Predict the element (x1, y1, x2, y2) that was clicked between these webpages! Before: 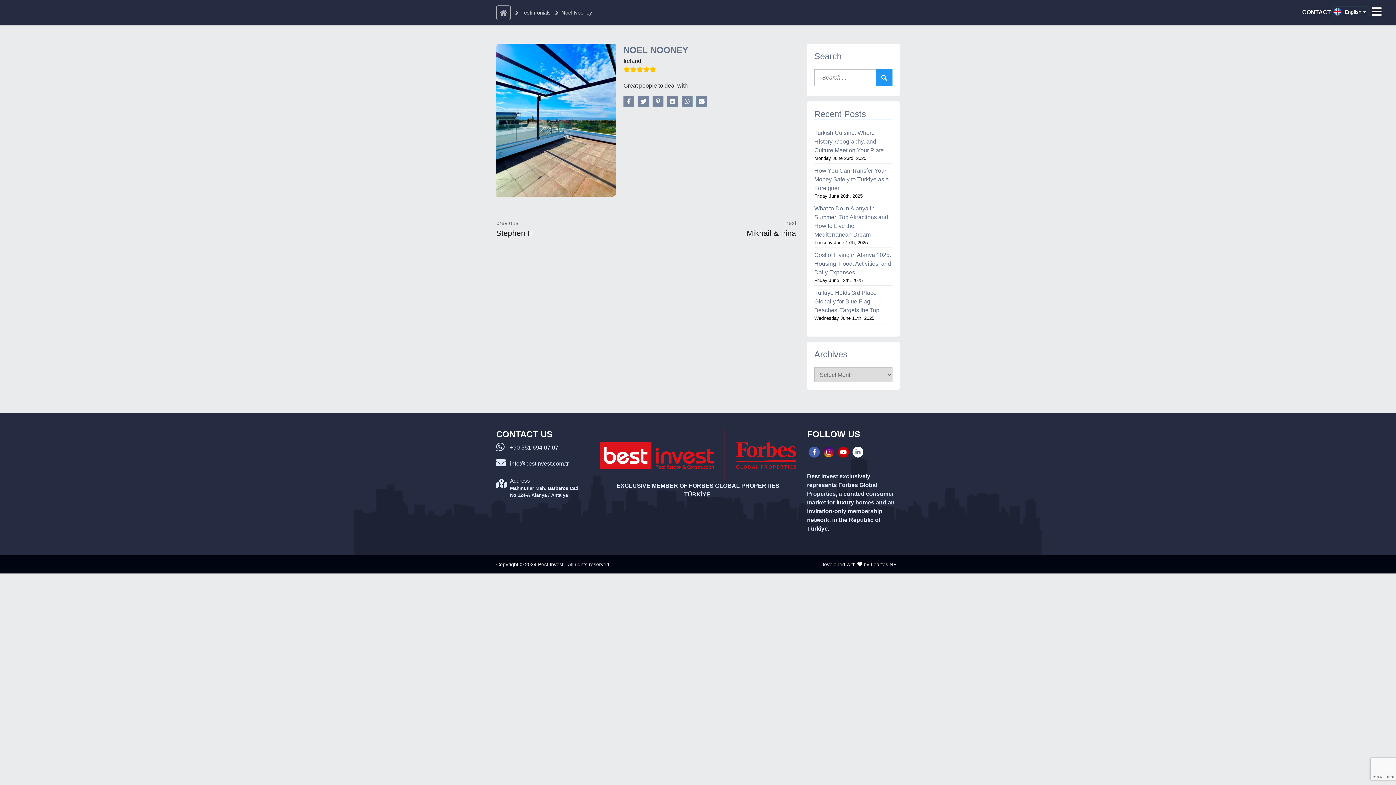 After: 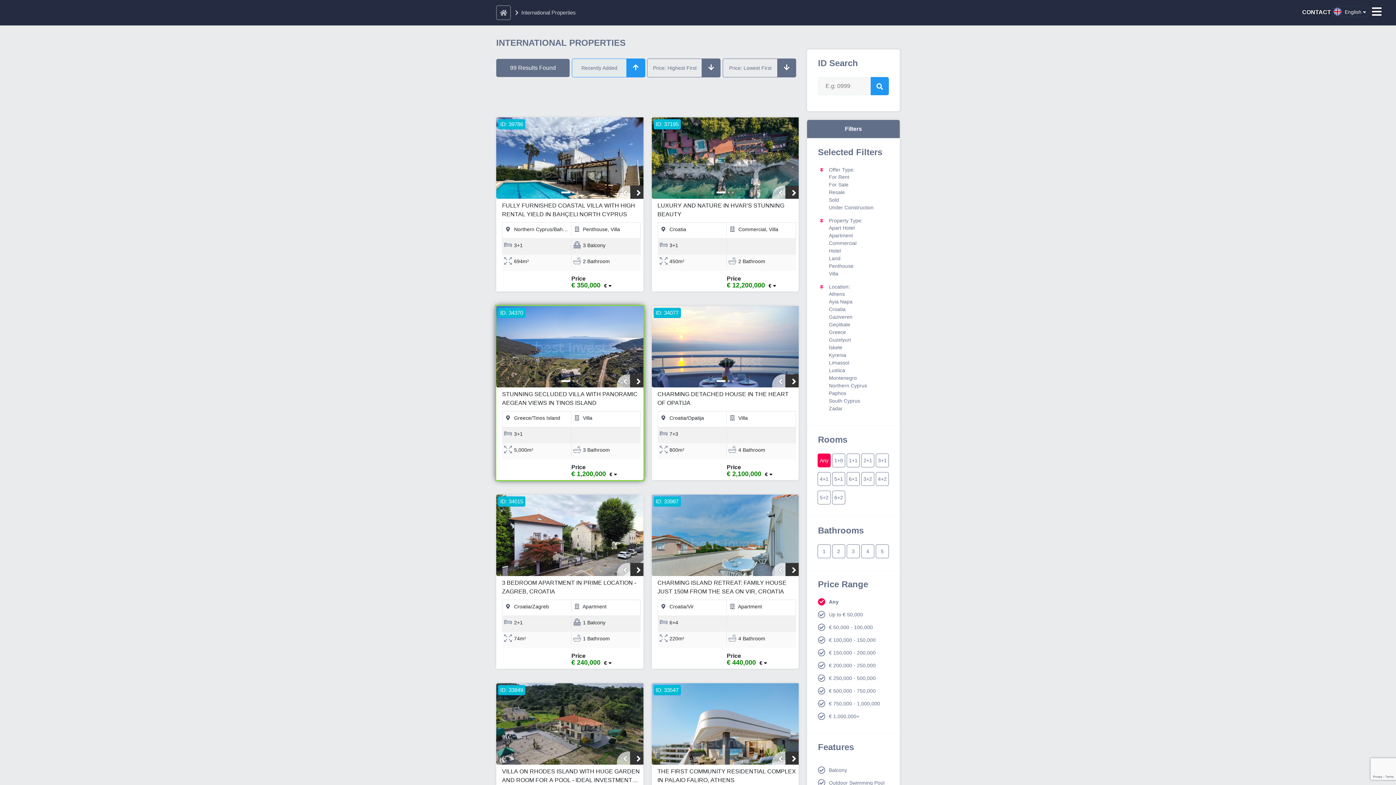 Action: label: INTERNATIONAL PROPERTIES bbox: (661, 0, 751, 25)